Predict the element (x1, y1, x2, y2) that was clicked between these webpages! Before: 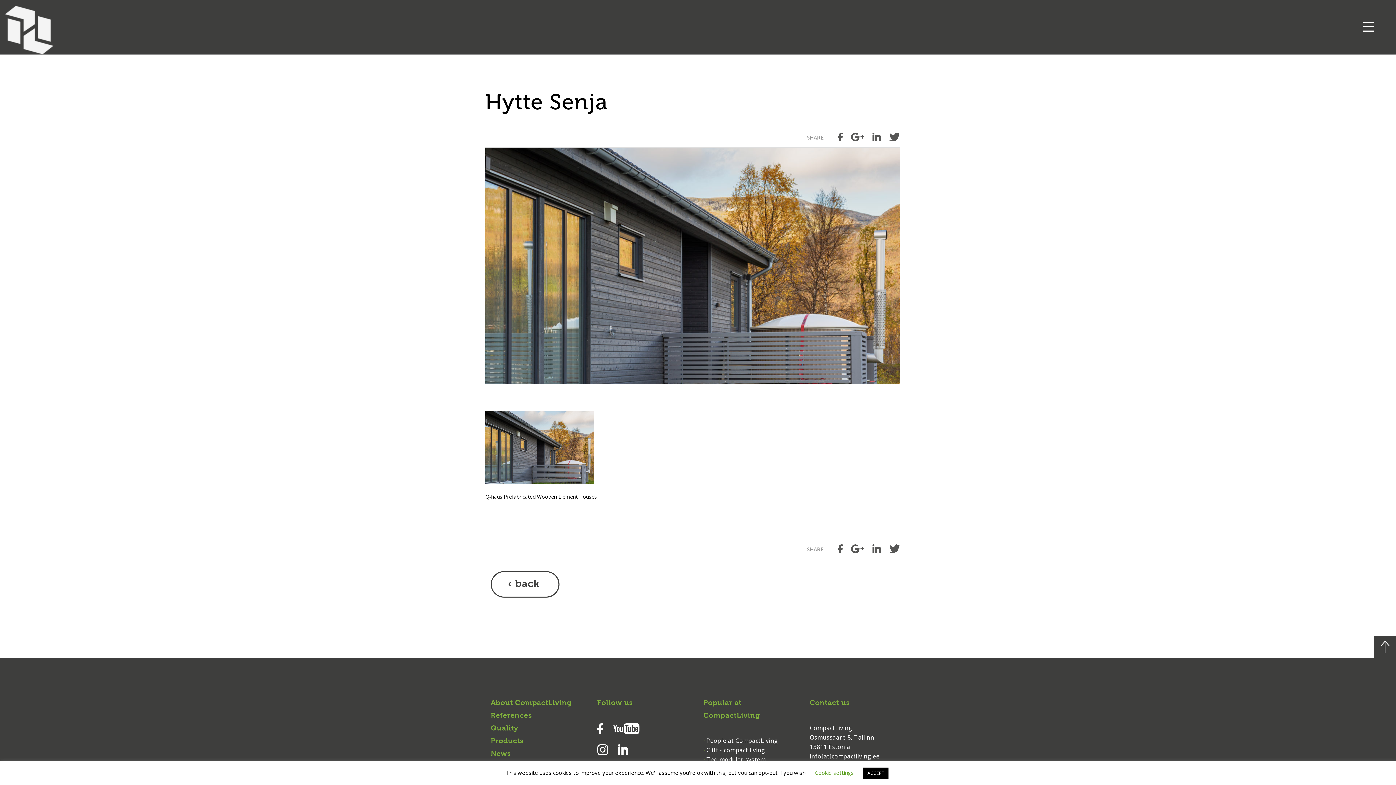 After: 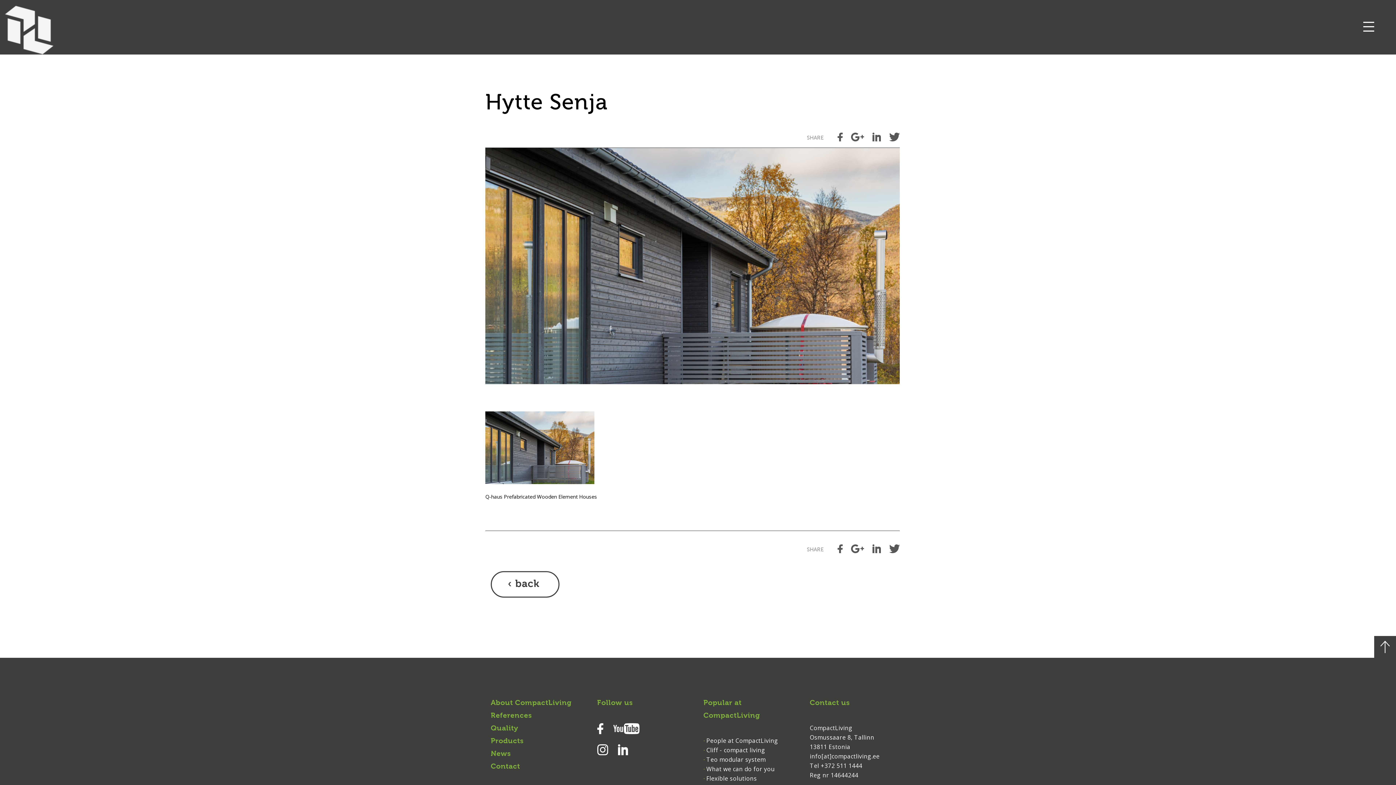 Action: bbox: (863, 768, 888, 779) label: ACCEPT